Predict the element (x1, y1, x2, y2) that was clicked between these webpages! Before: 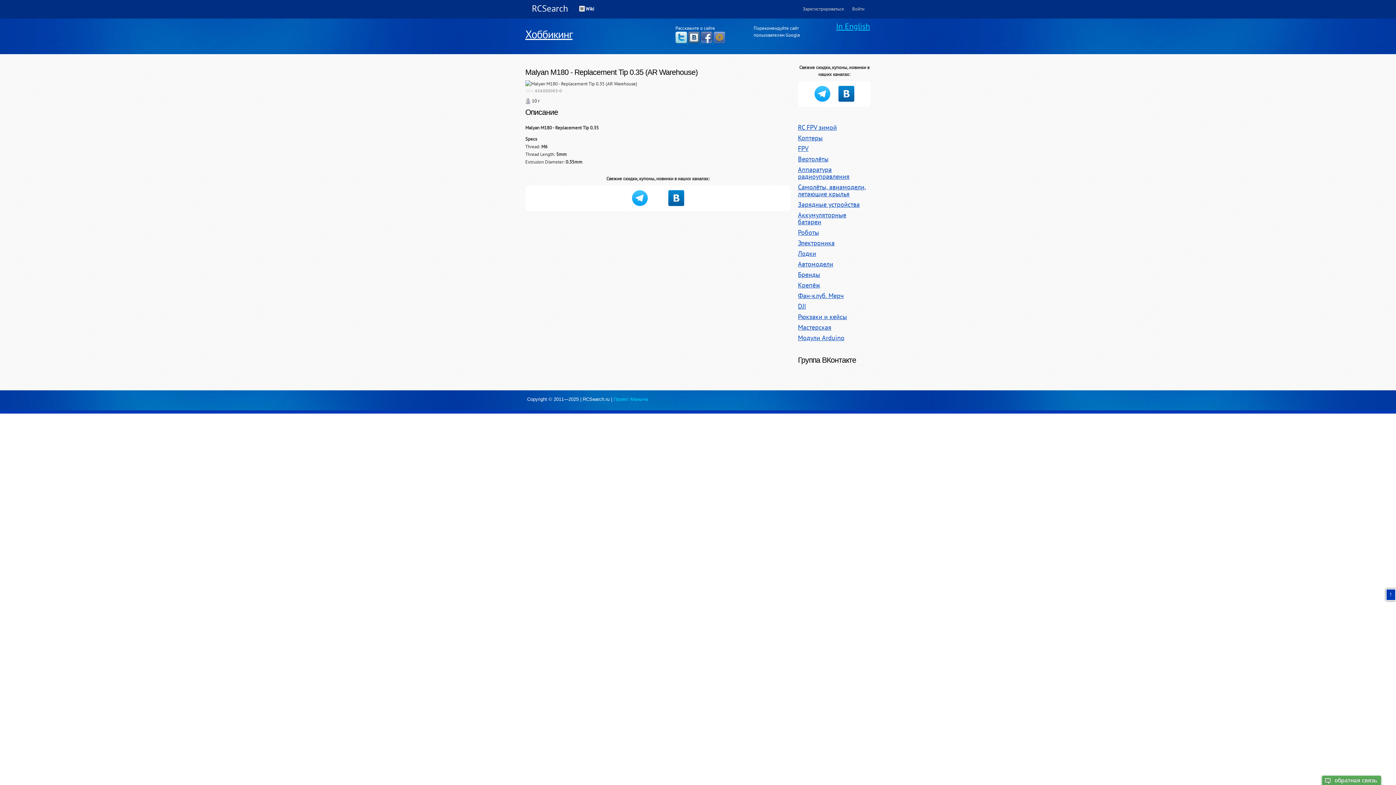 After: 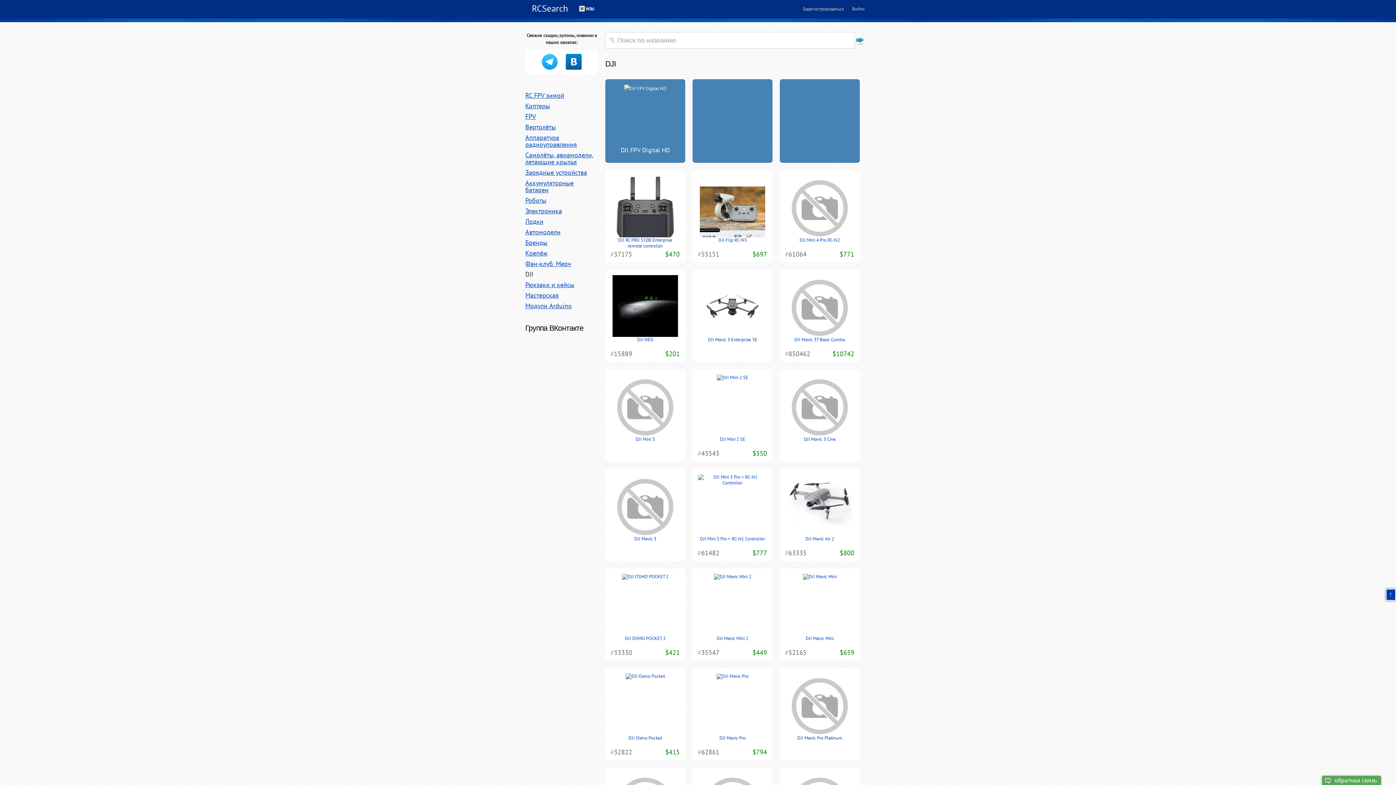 Action: label: DJI bbox: (798, 302, 806, 310)